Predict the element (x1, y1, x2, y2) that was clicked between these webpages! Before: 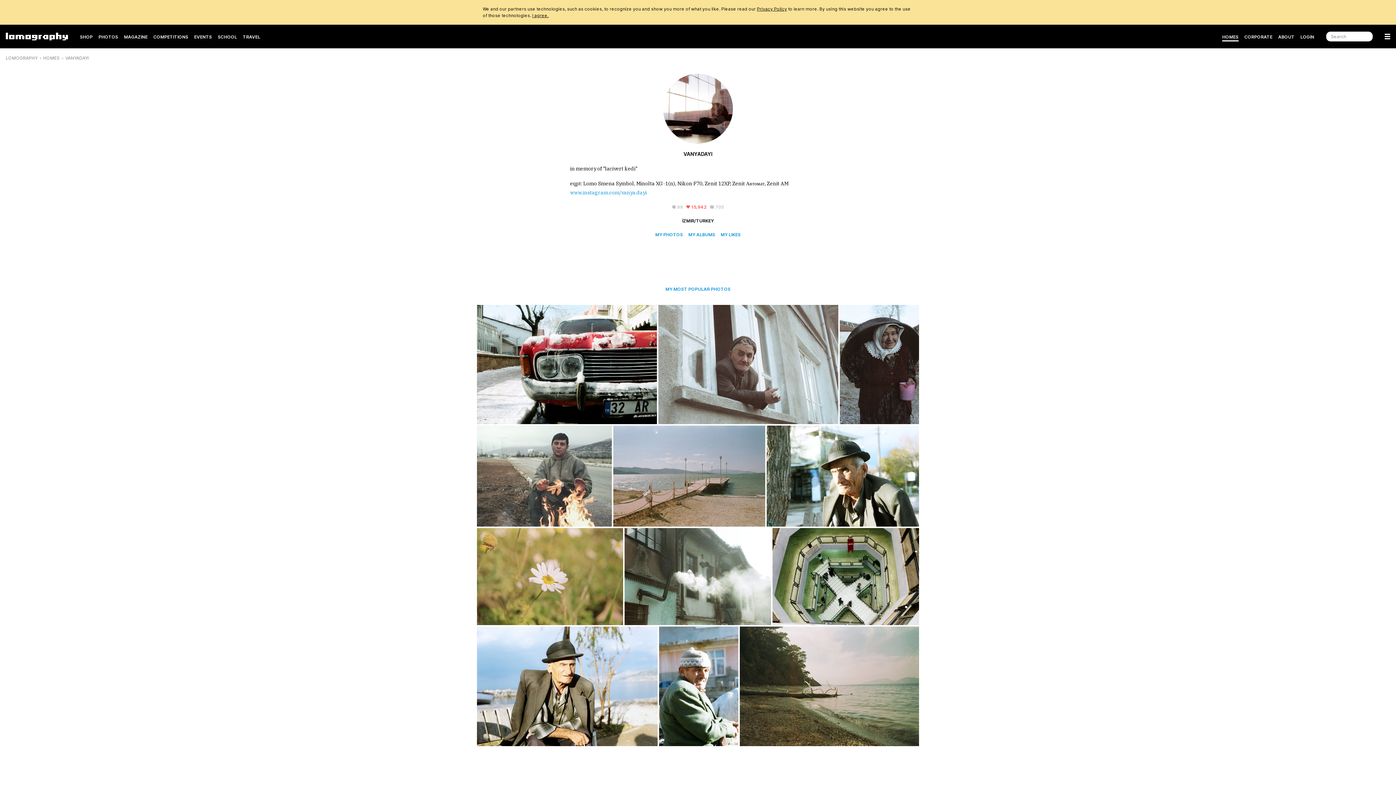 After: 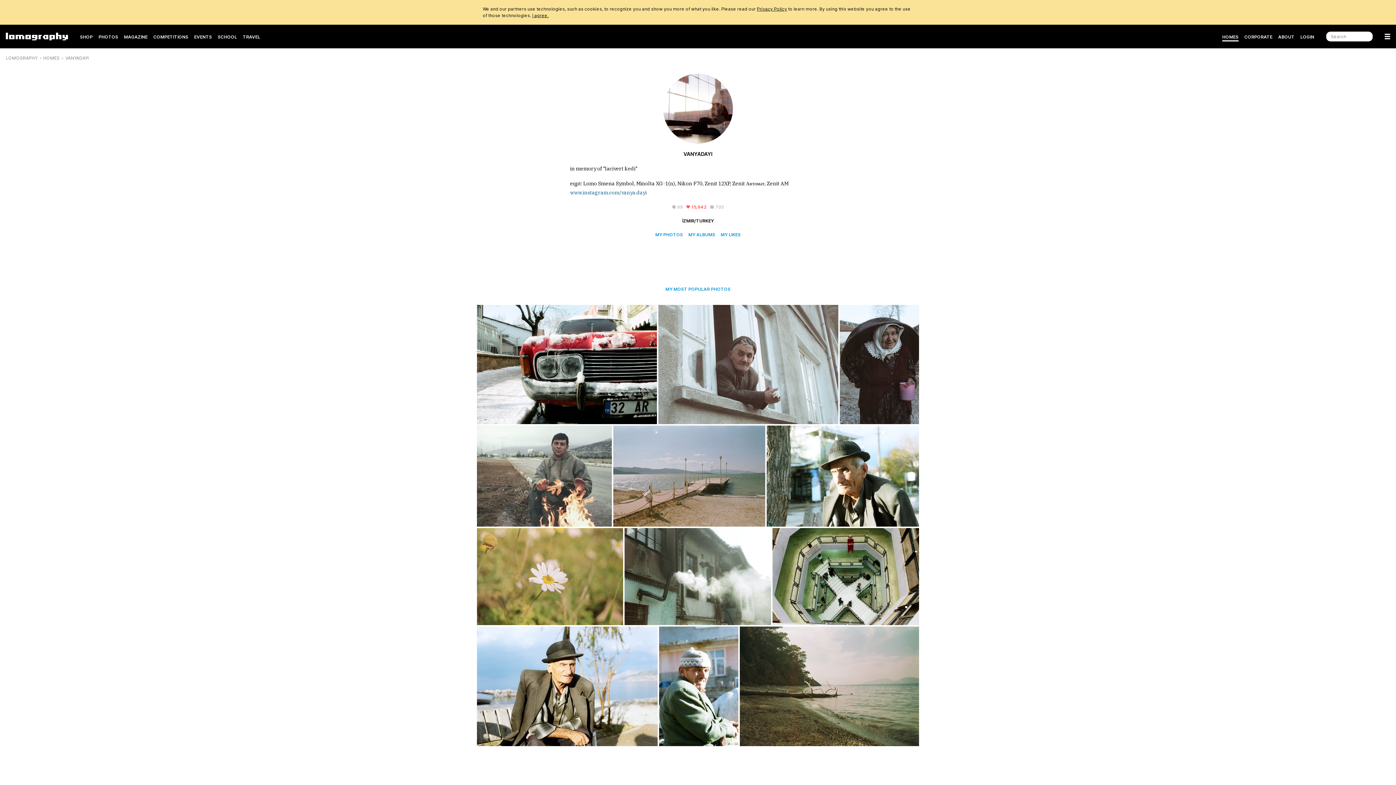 Action: label: www.instagram.com/vanya.dayi bbox: (570, 189, 646, 196)